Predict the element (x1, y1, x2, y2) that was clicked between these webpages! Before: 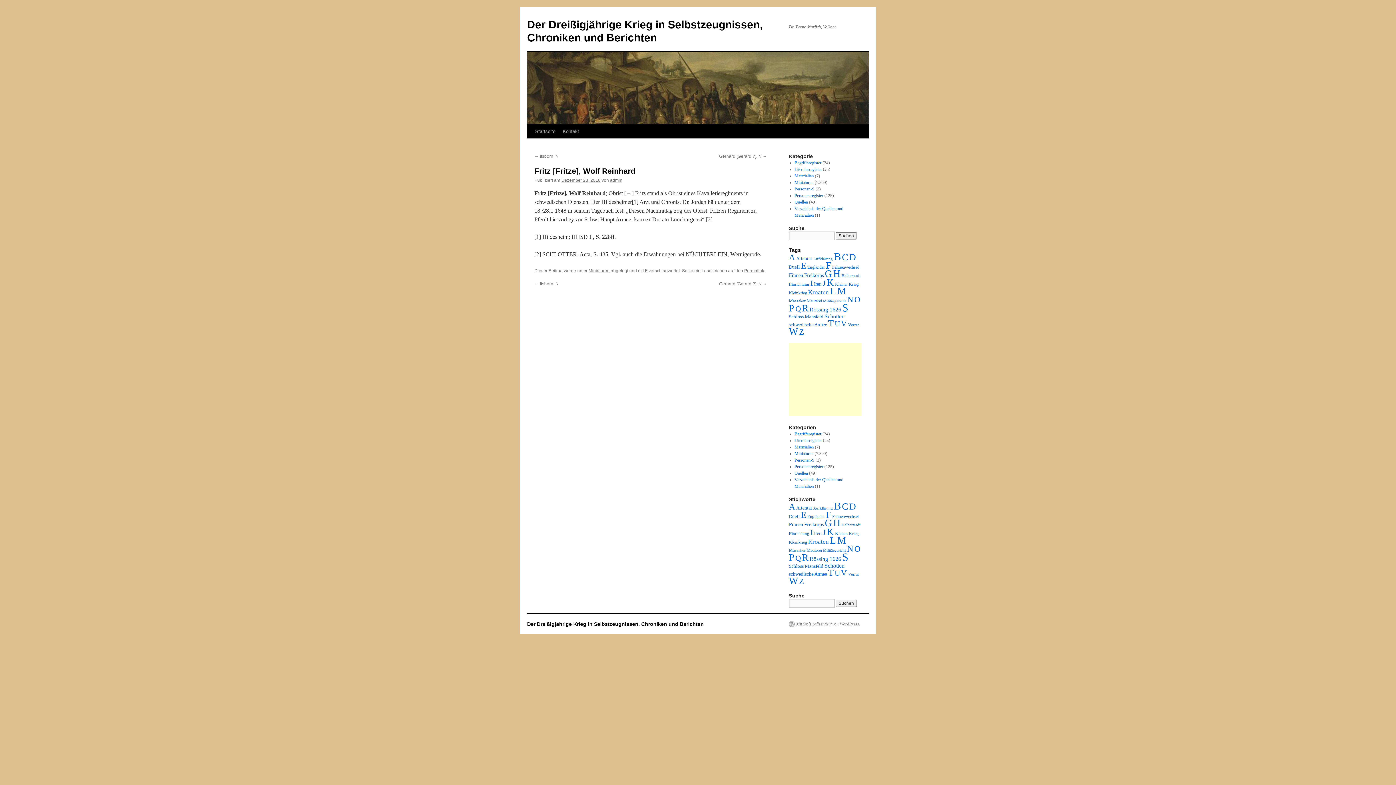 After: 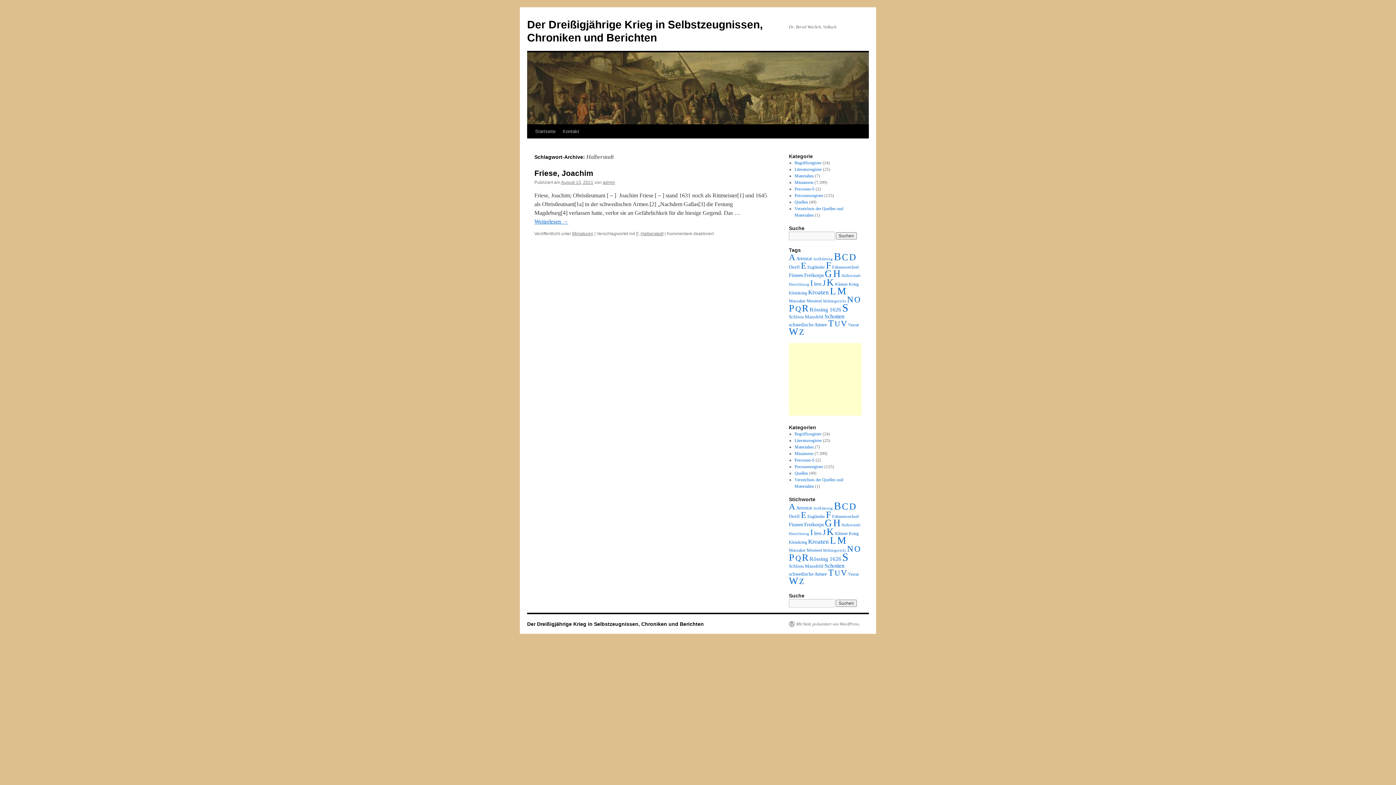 Action: bbox: (841, 273, 860, 277) label: Halberstadt (1 Eintrag)